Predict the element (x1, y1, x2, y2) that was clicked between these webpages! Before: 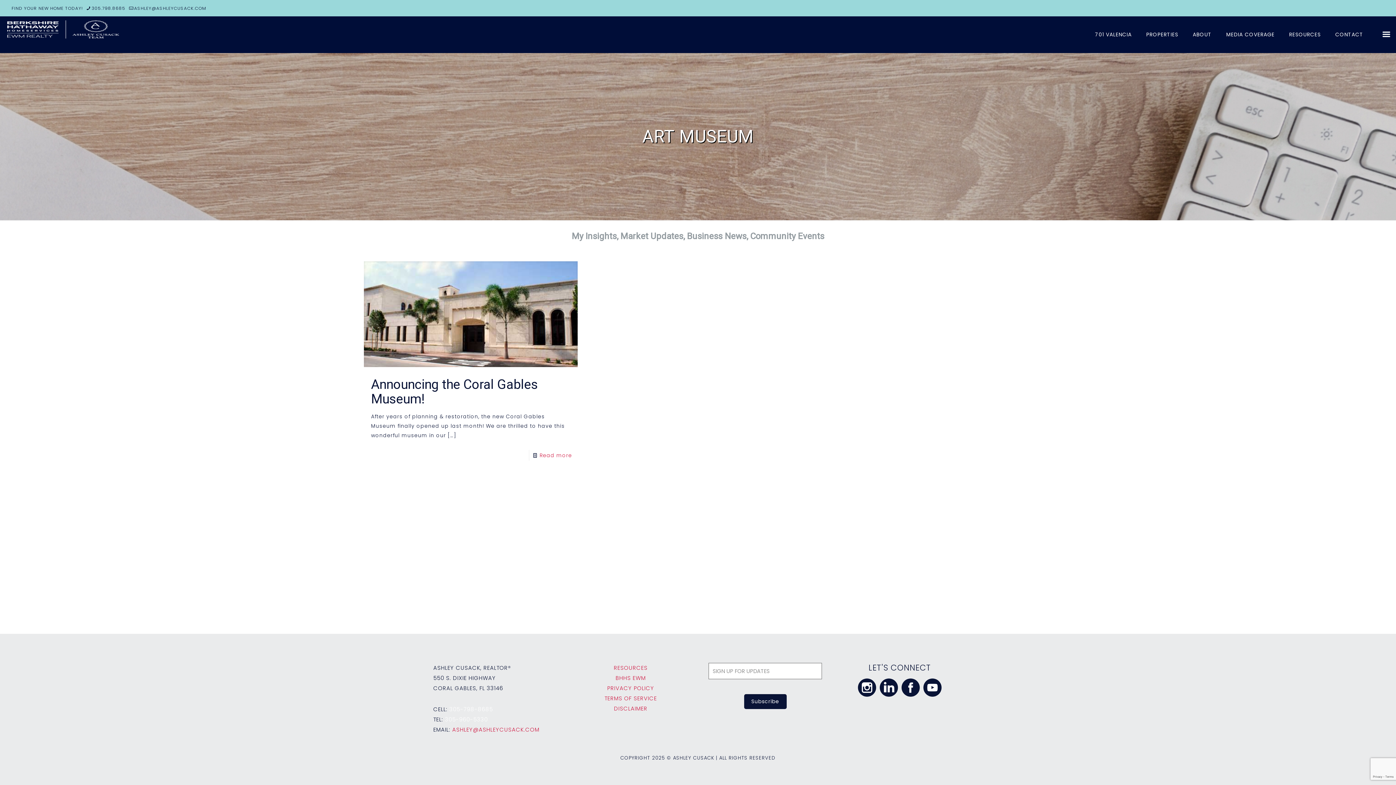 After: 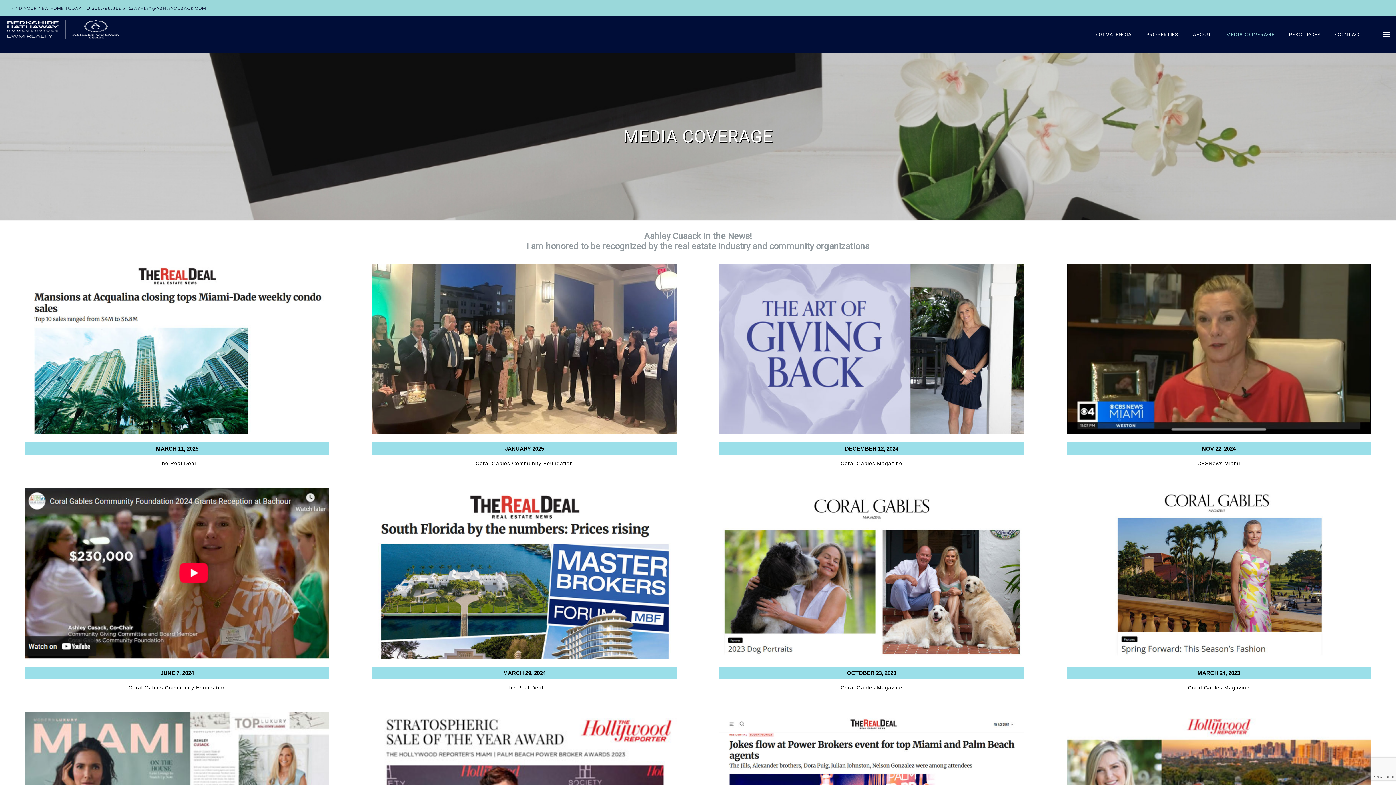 Action: label: MEDIA COVERAGE bbox: (1219, 16, 1282, 52)